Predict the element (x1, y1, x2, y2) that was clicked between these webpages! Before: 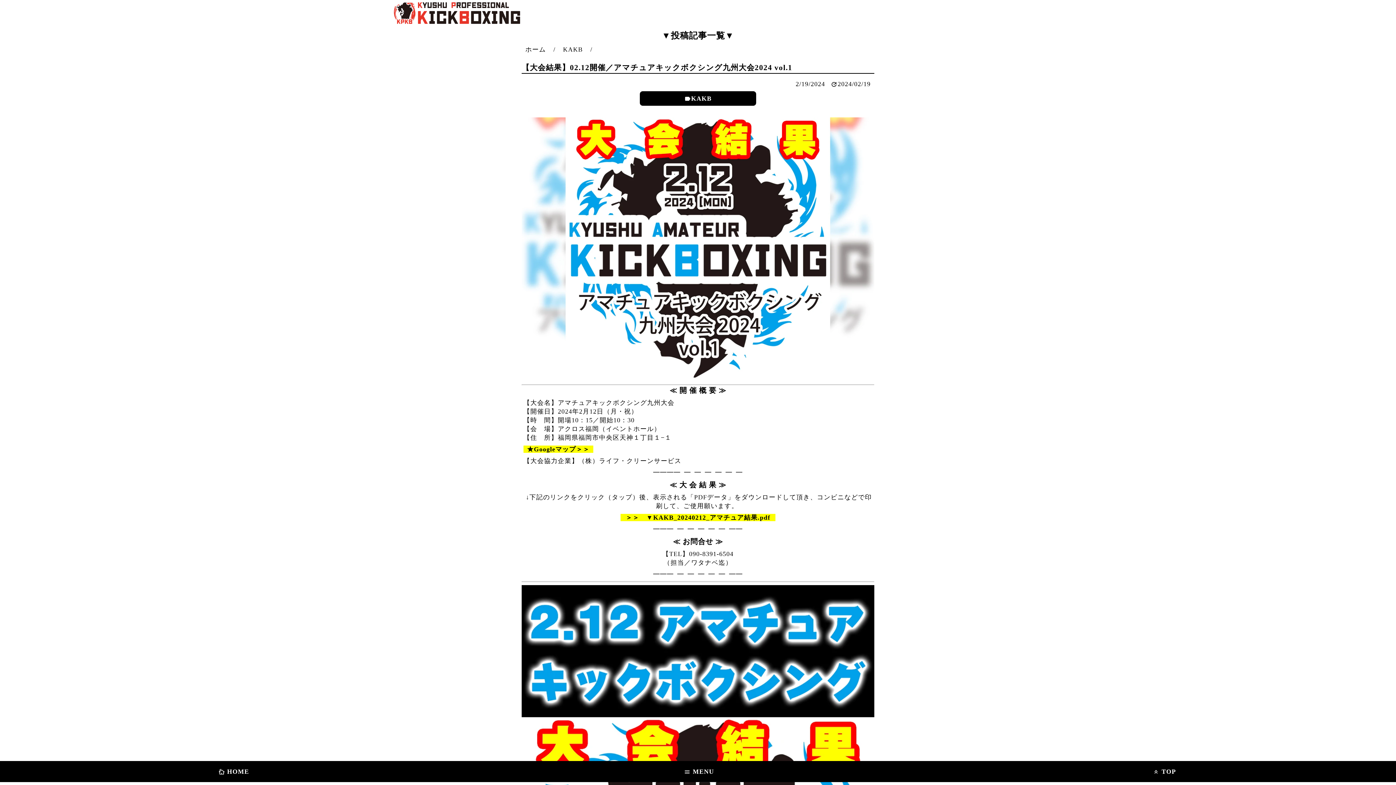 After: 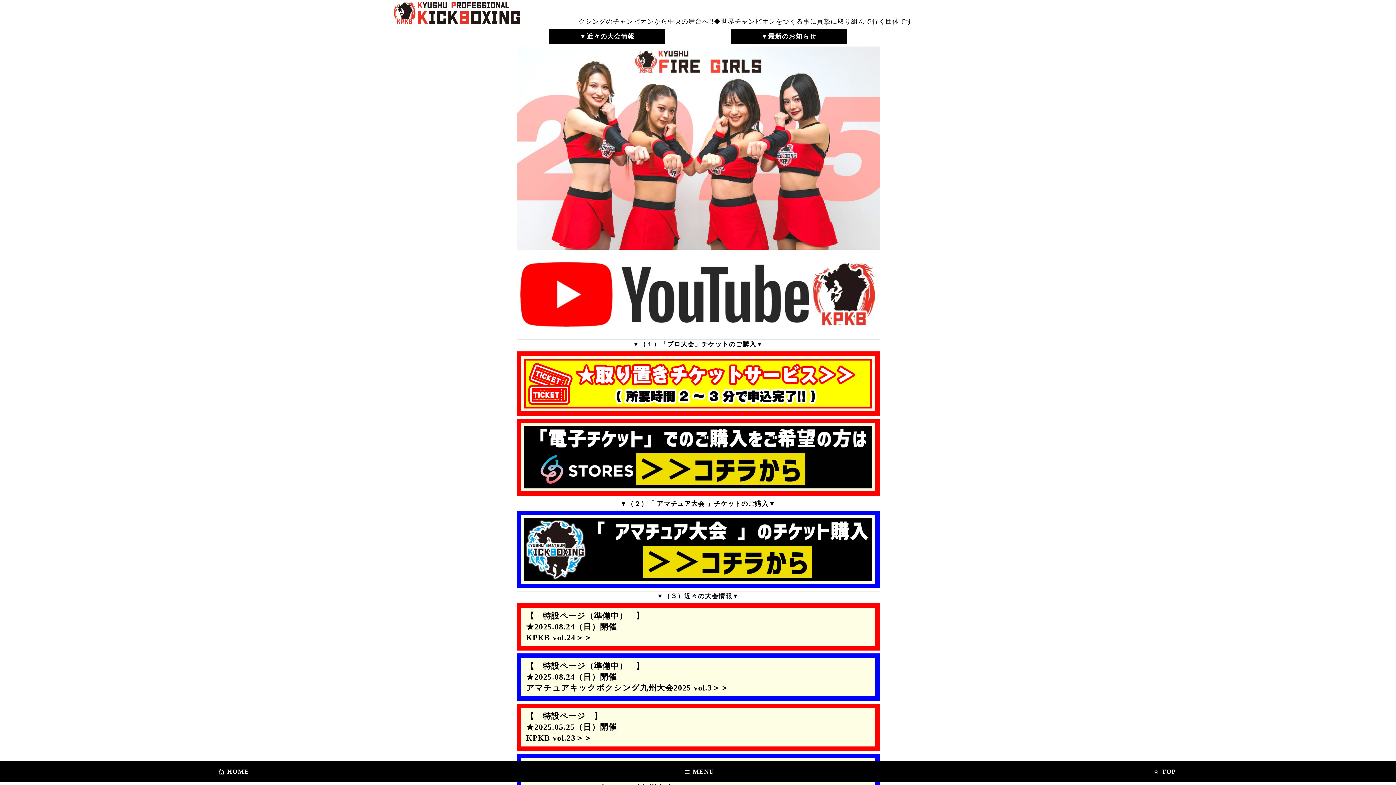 Action: bbox: (336, 1, 577, 24)